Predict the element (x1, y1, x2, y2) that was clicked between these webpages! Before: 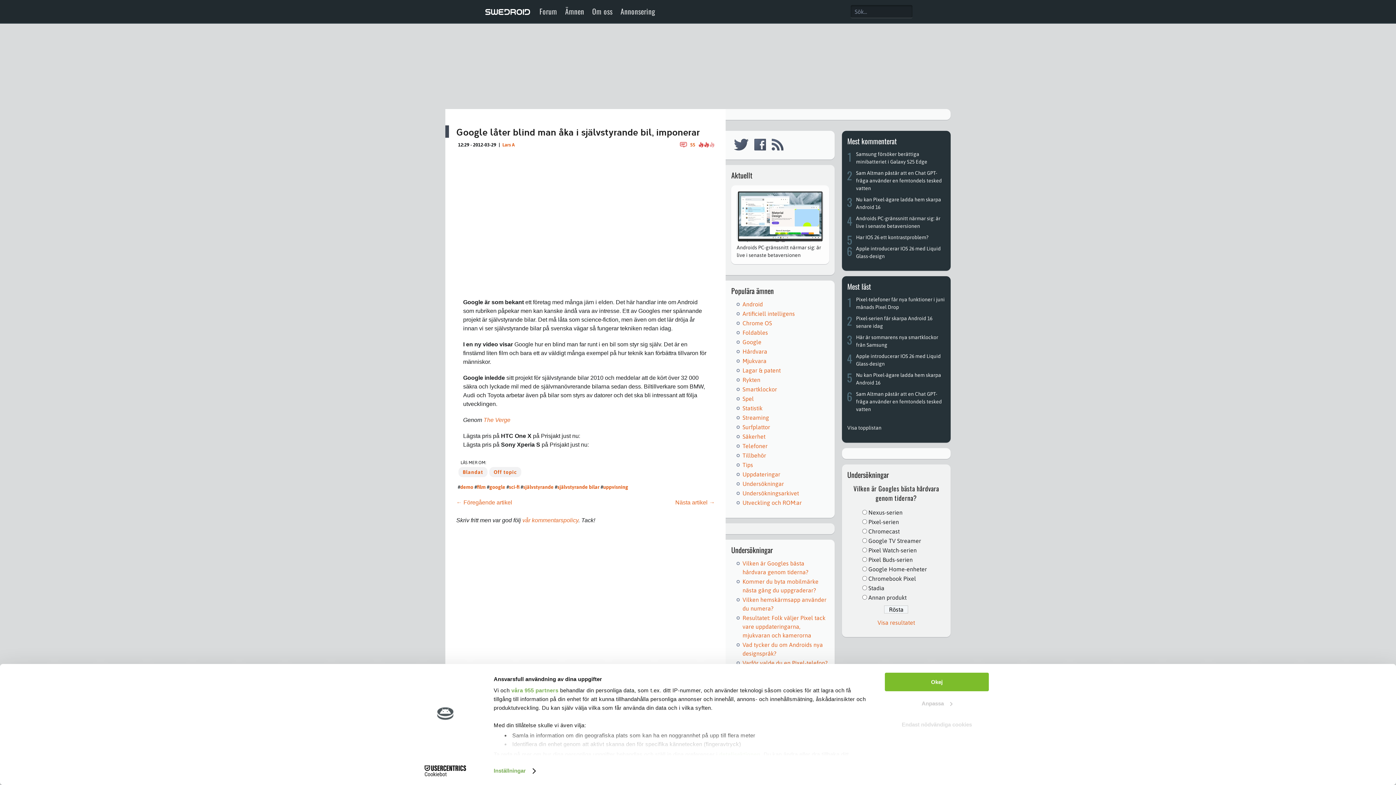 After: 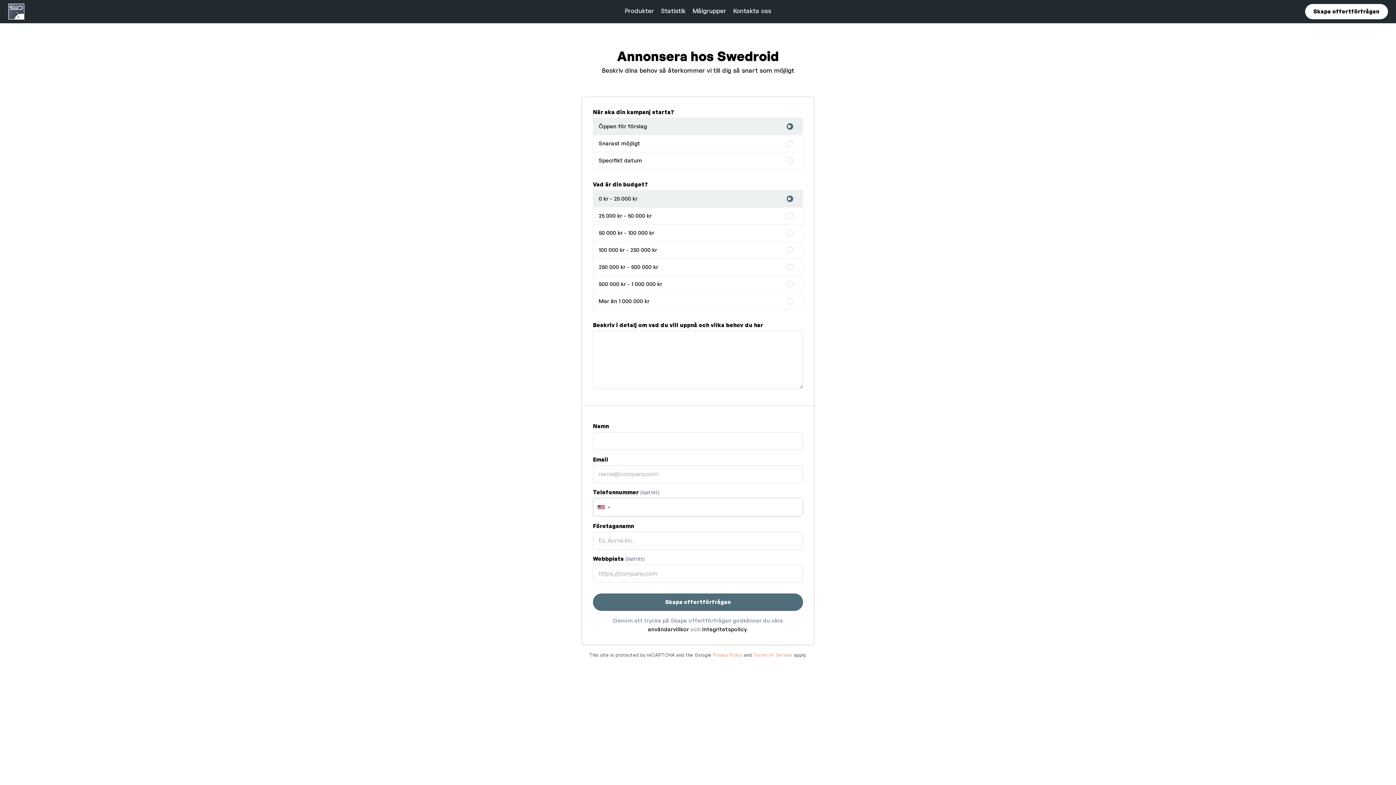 Action: label: Annonsering bbox: (620, 6, 655, 15)